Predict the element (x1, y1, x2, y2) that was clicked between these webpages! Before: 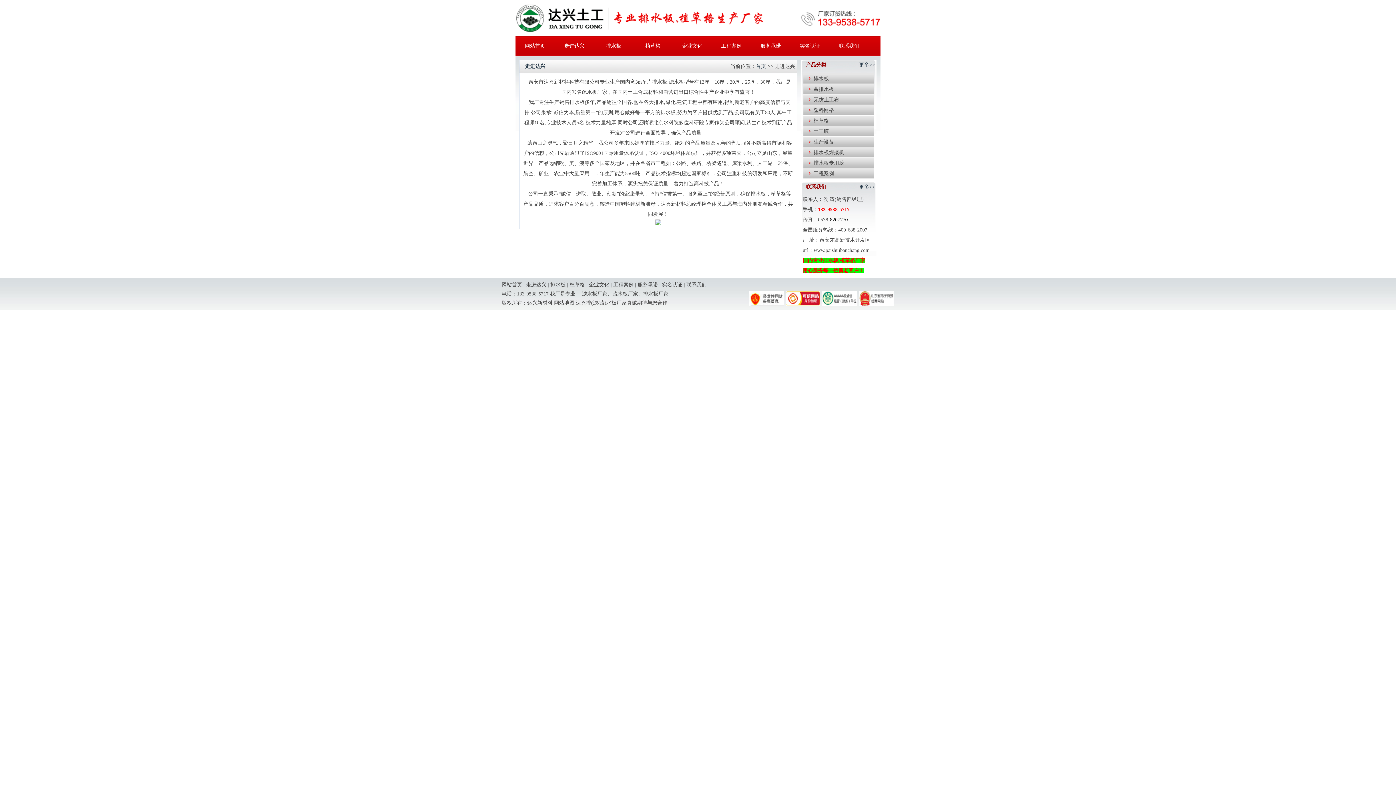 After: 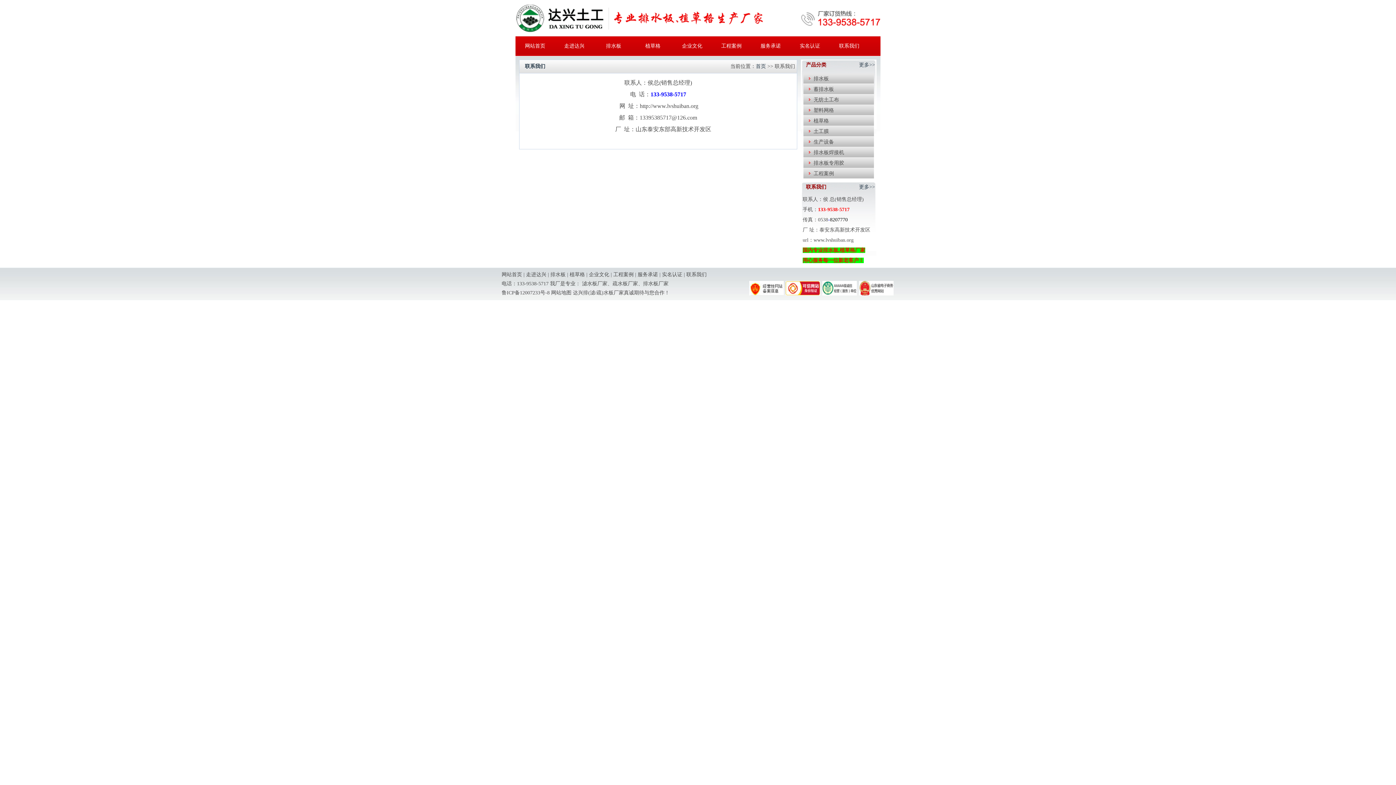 Action: label: 联系我们 bbox: (831, 36, 867, 56)